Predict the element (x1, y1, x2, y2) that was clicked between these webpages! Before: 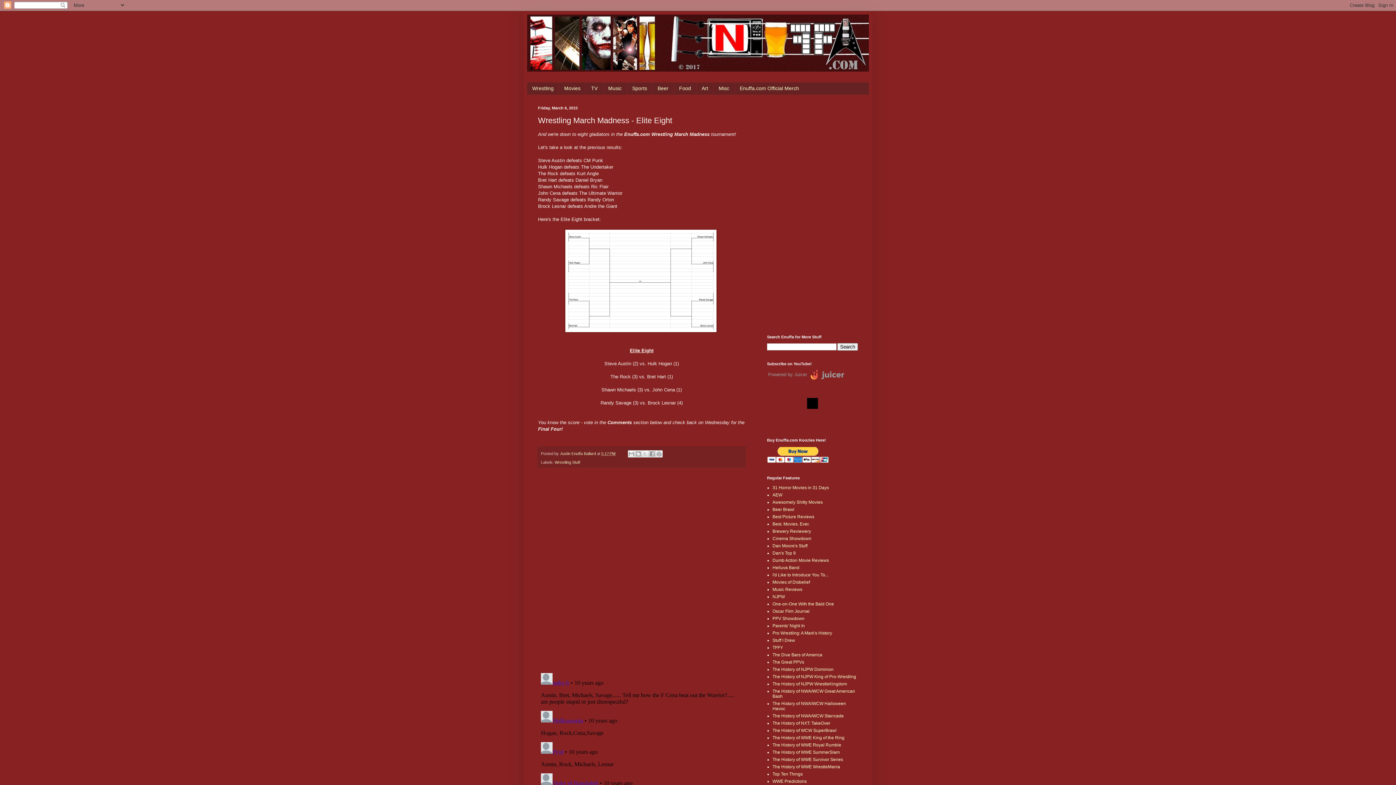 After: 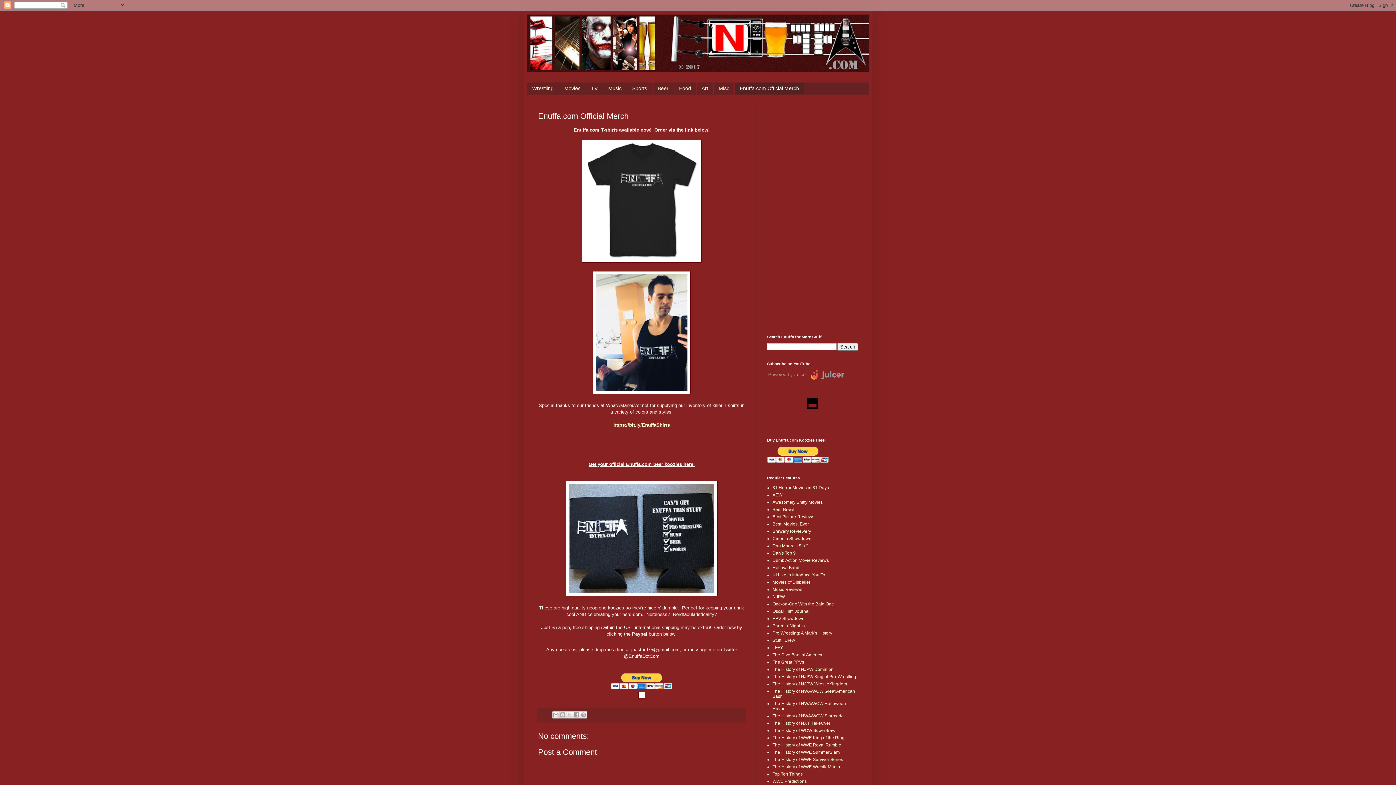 Action: label: Enuffa.com Official Merch bbox: (734, 82, 804, 94)